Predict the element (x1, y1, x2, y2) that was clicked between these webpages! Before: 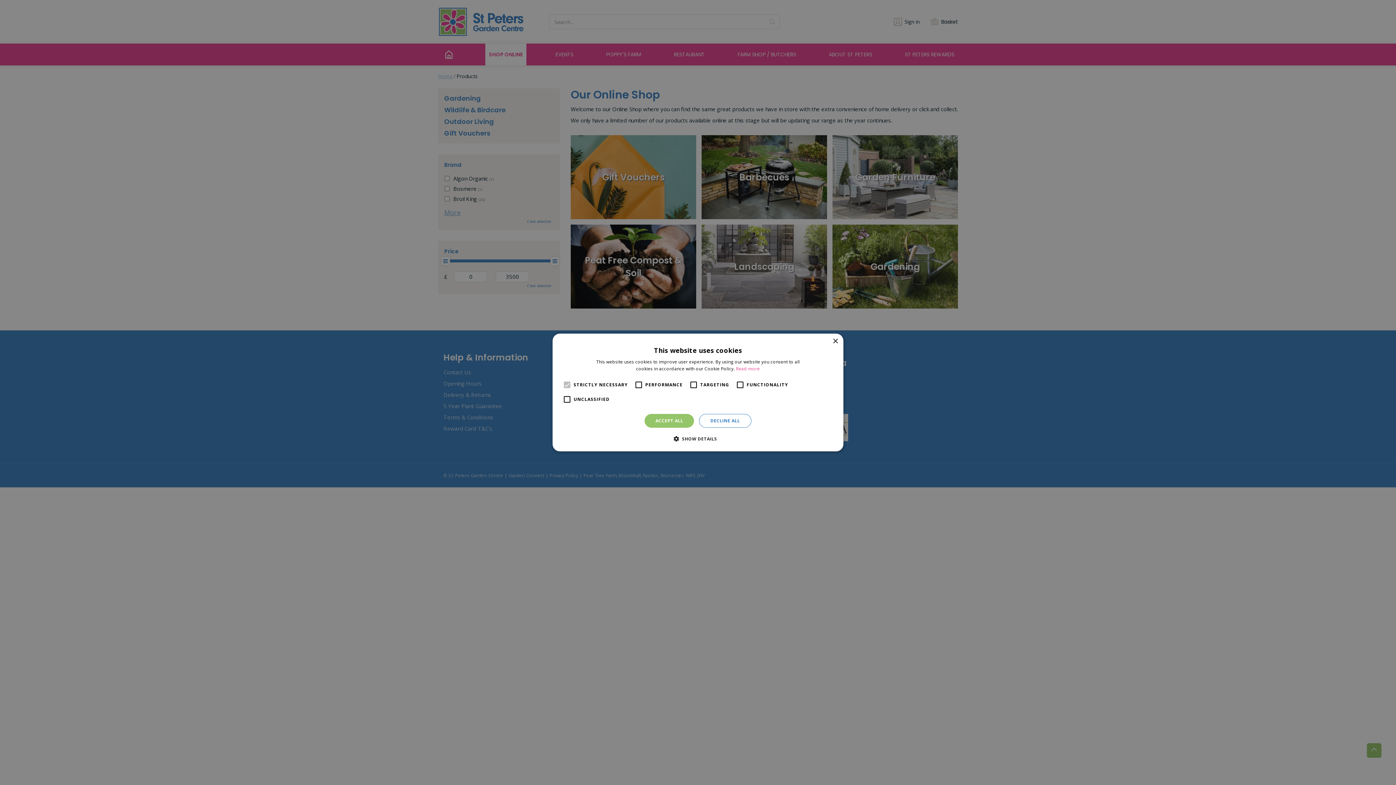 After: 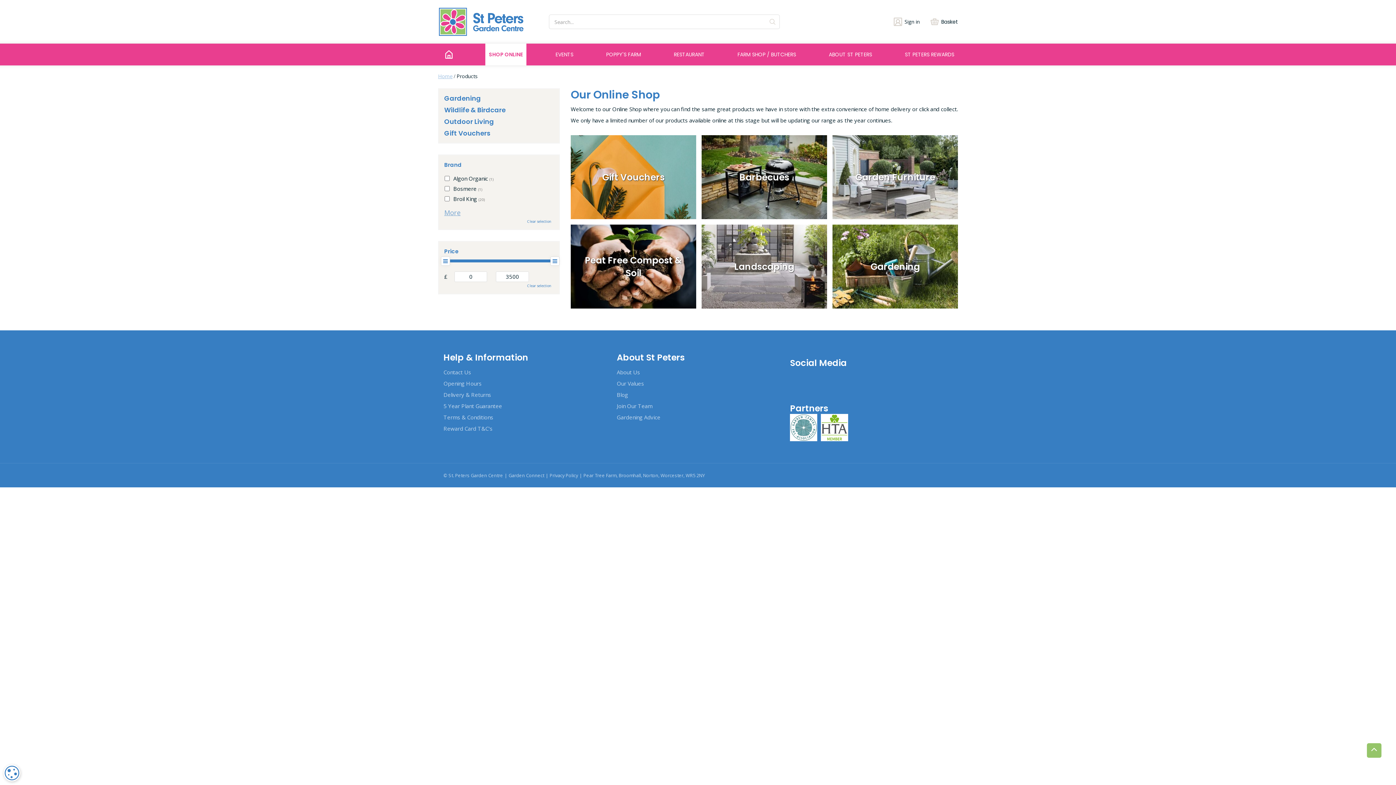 Action: label: Close bbox: (832, 338, 838, 344)